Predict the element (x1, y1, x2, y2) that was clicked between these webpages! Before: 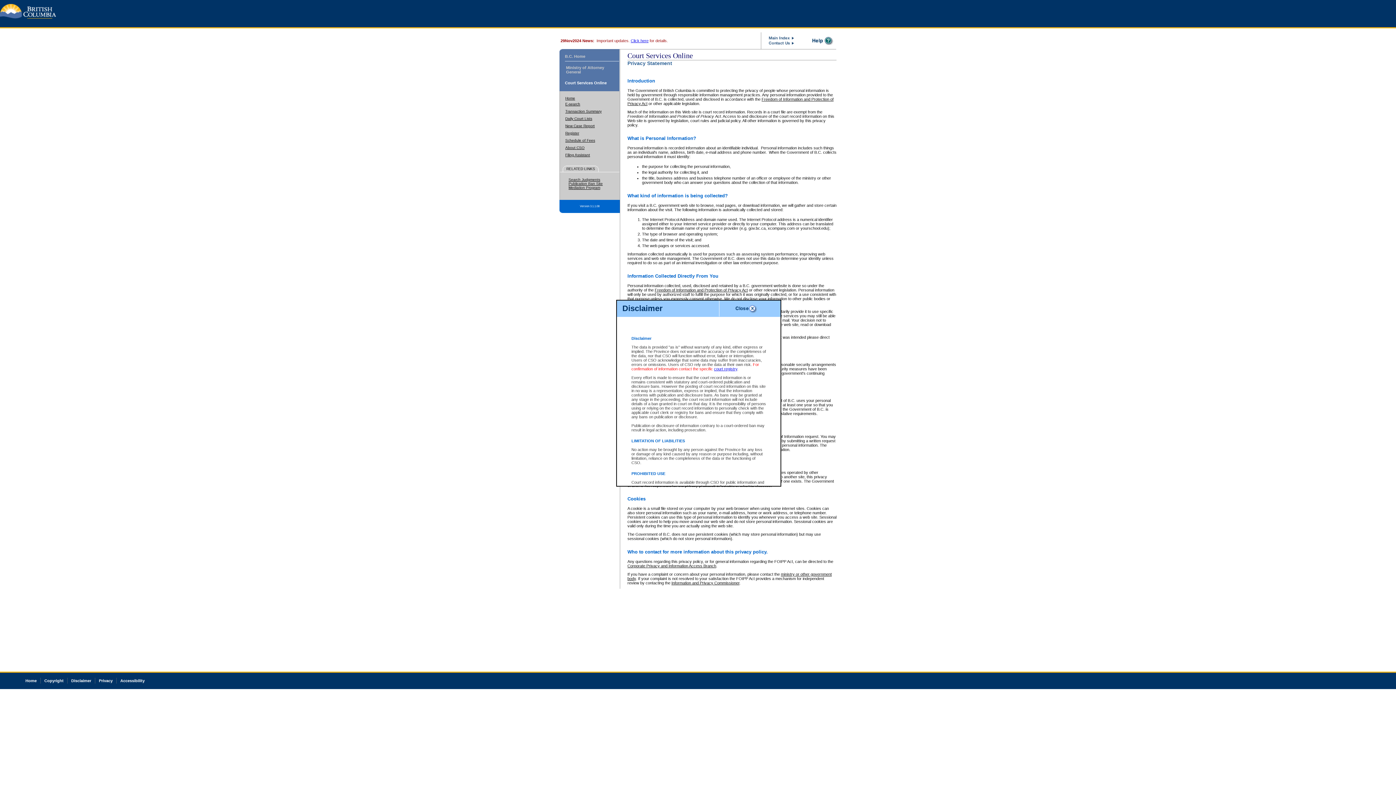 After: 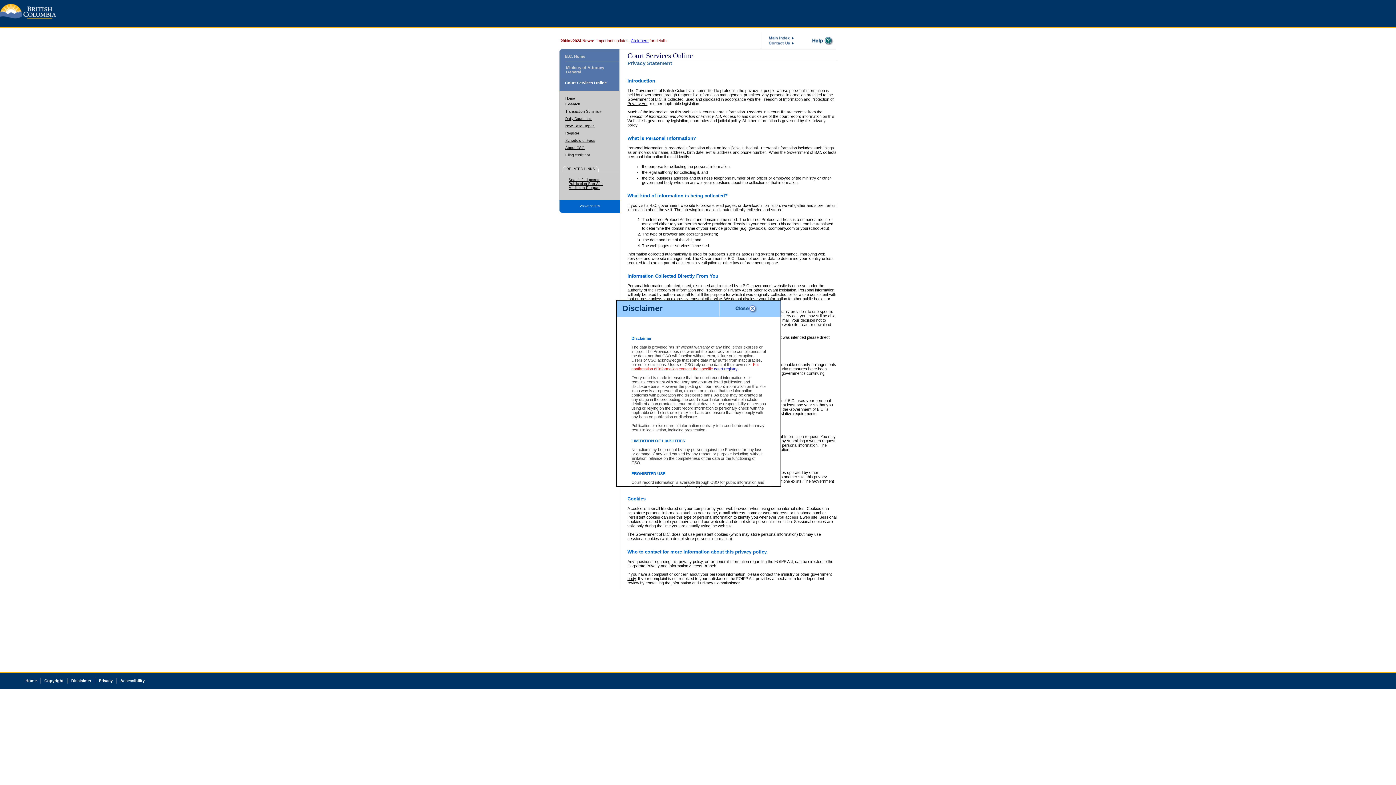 Action: bbox: (768, 41, 794, 47)